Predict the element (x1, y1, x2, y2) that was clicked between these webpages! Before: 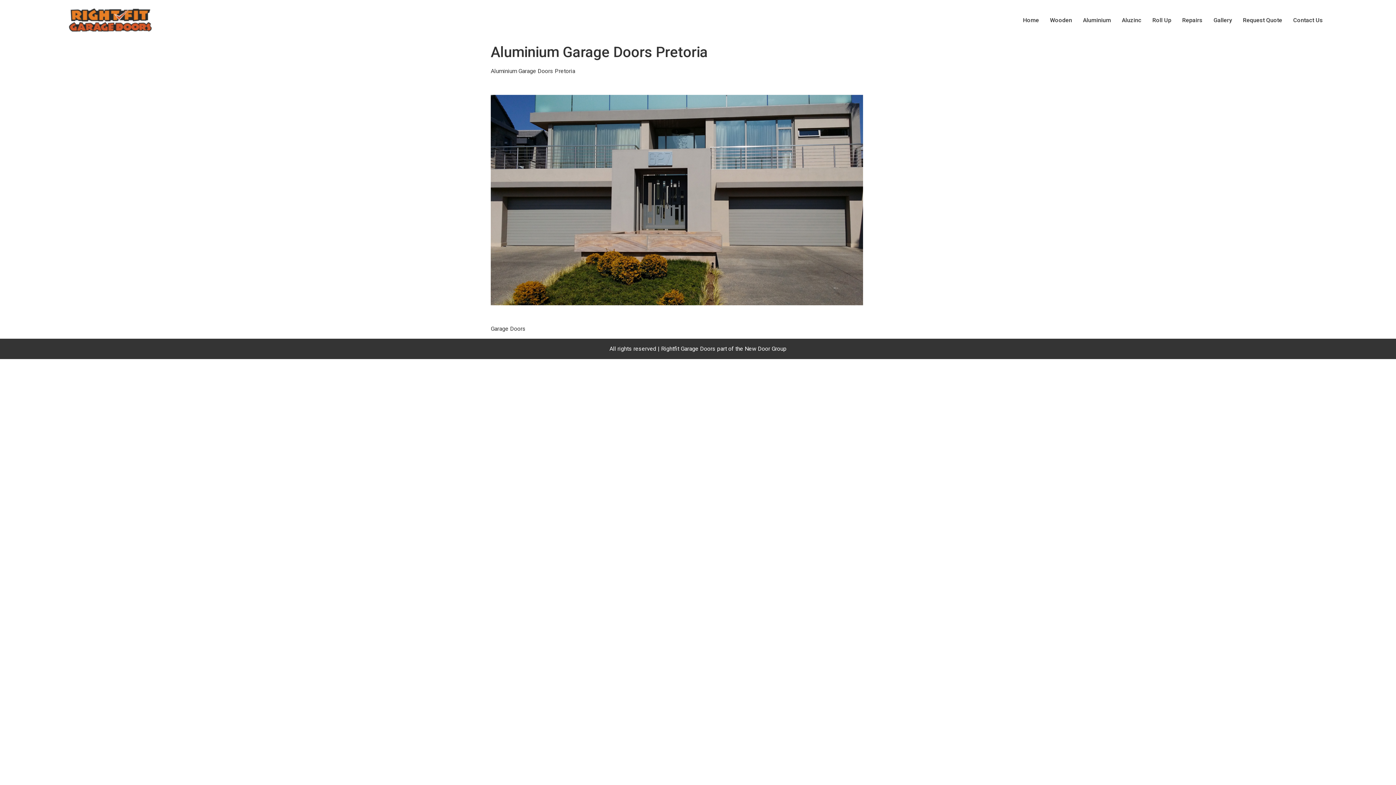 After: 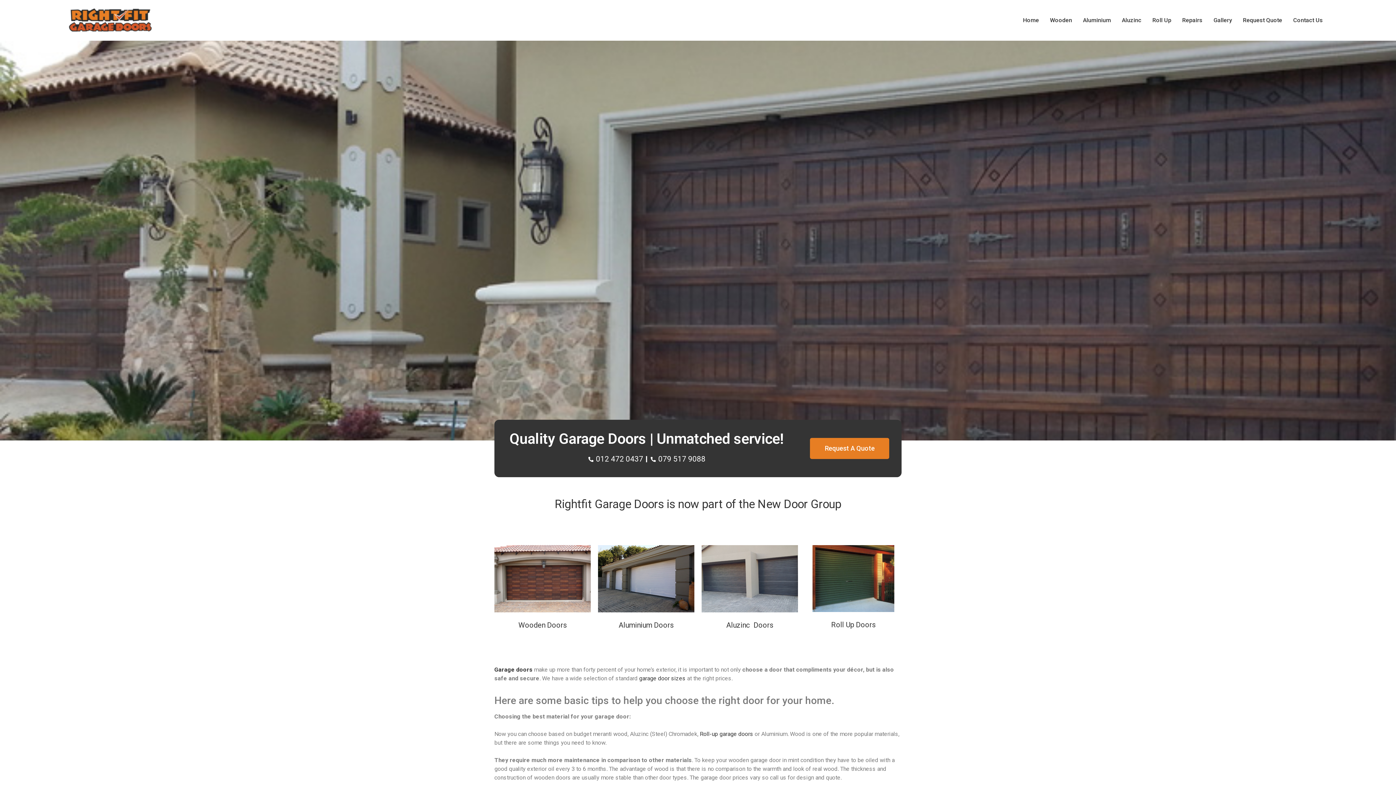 Action: label: Home bbox: (1017, 13, 1044, 27)